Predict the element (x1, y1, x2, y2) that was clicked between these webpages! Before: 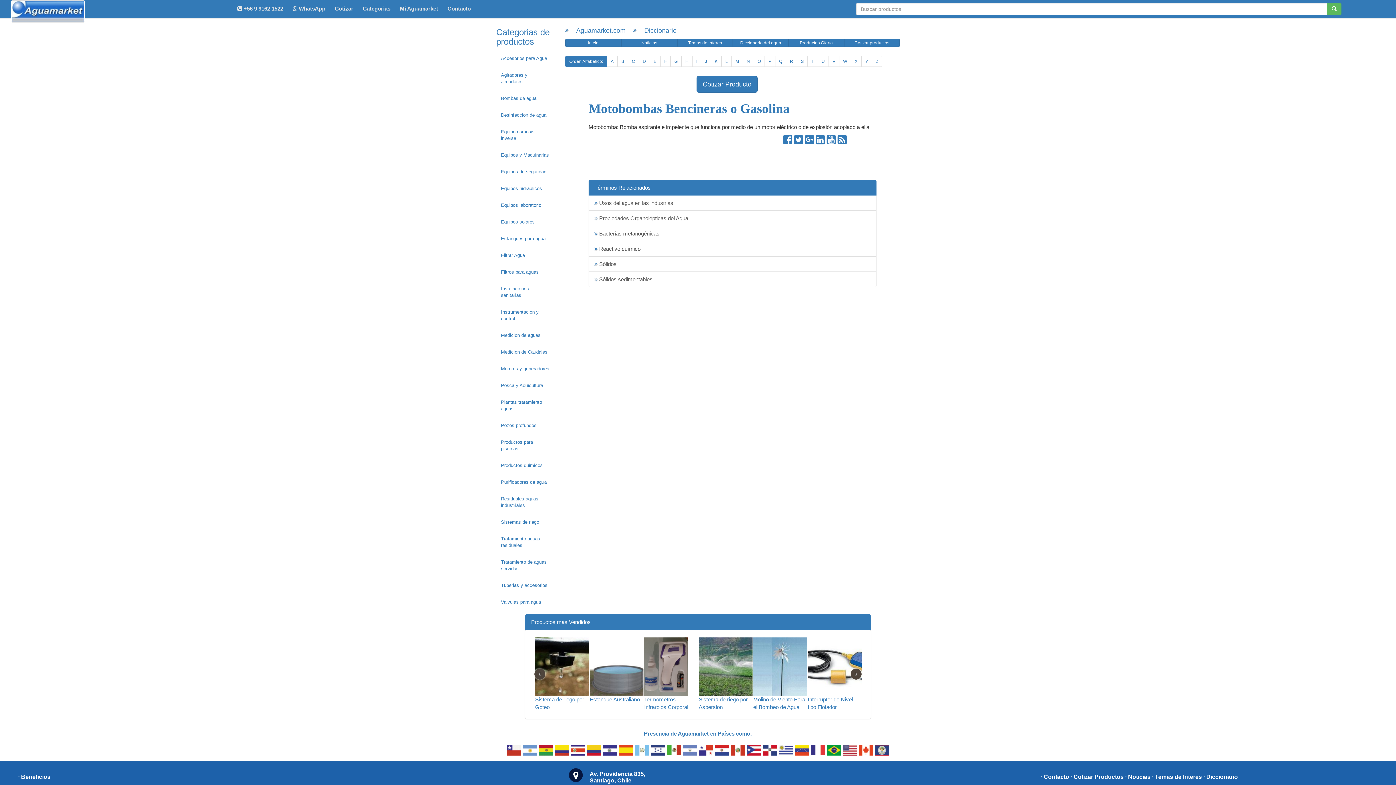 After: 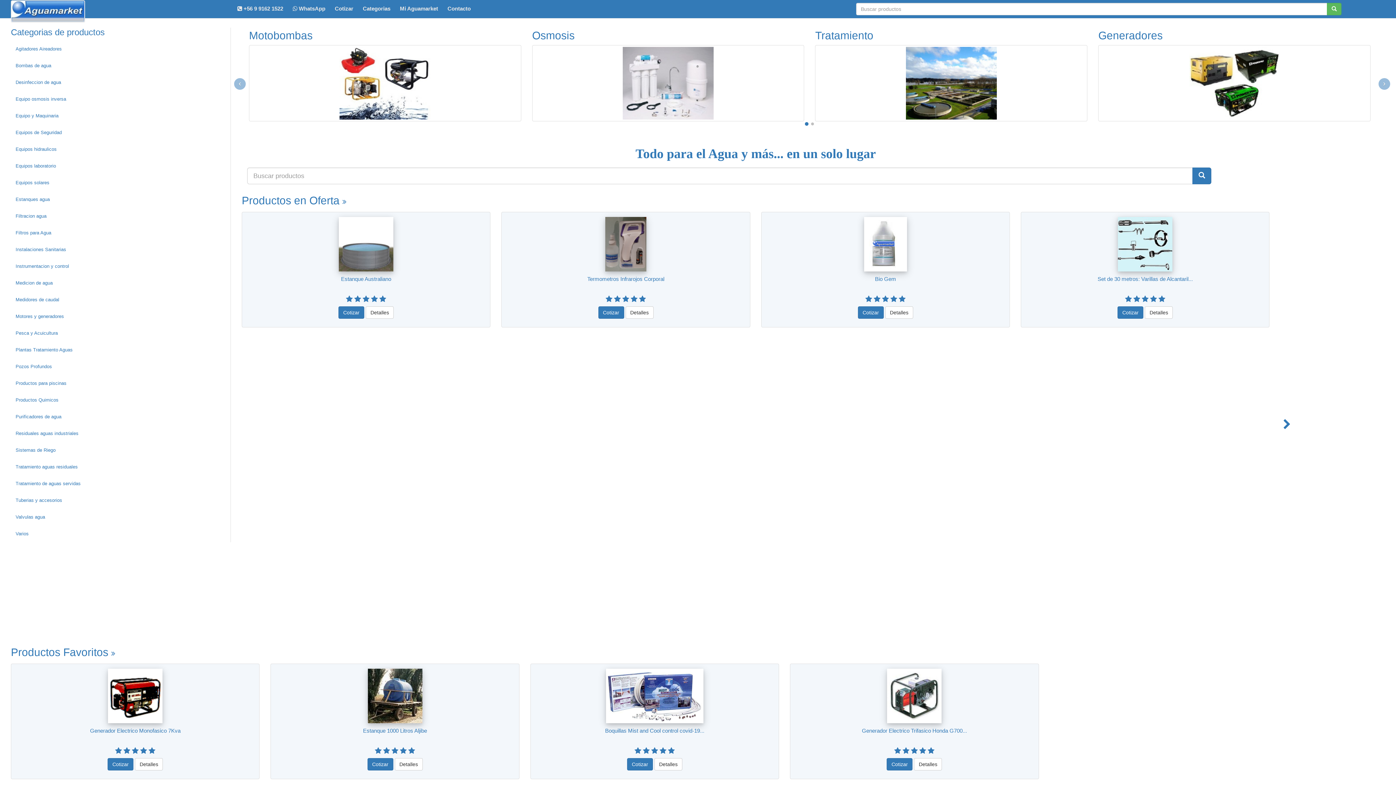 Action: bbox: (850, 669, 861, 680) label: ›